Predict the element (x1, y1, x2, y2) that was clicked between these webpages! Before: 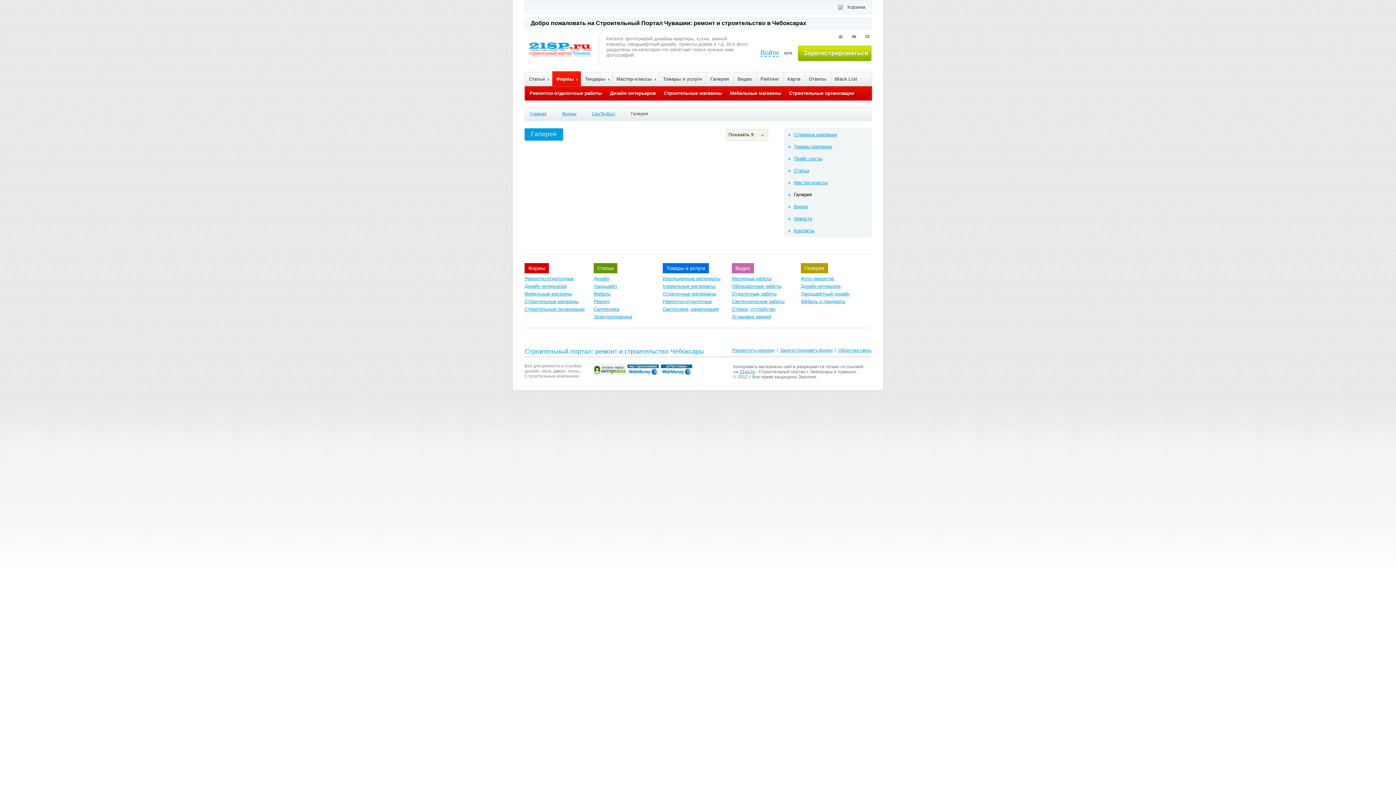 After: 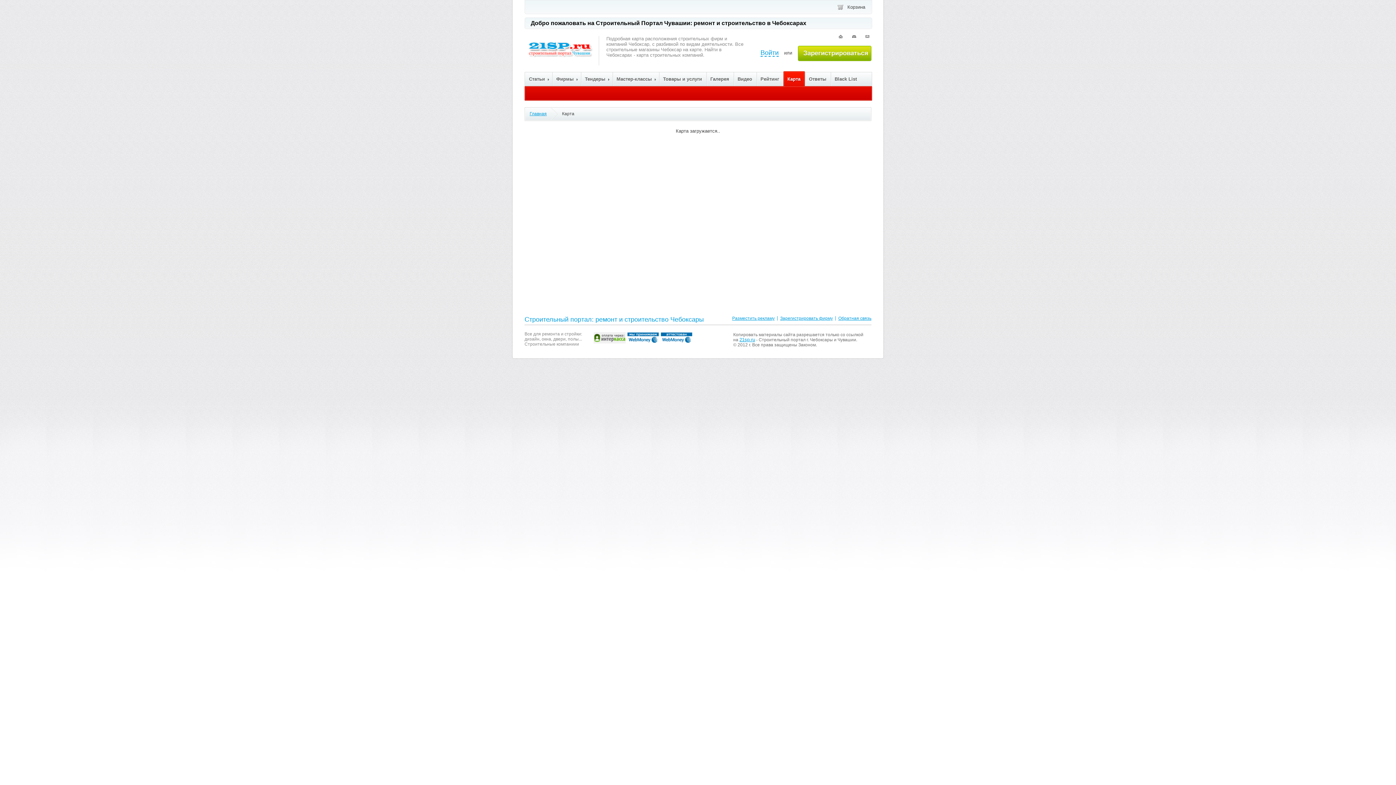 Action: bbox: (783, 71, 800, 86) label: Карта